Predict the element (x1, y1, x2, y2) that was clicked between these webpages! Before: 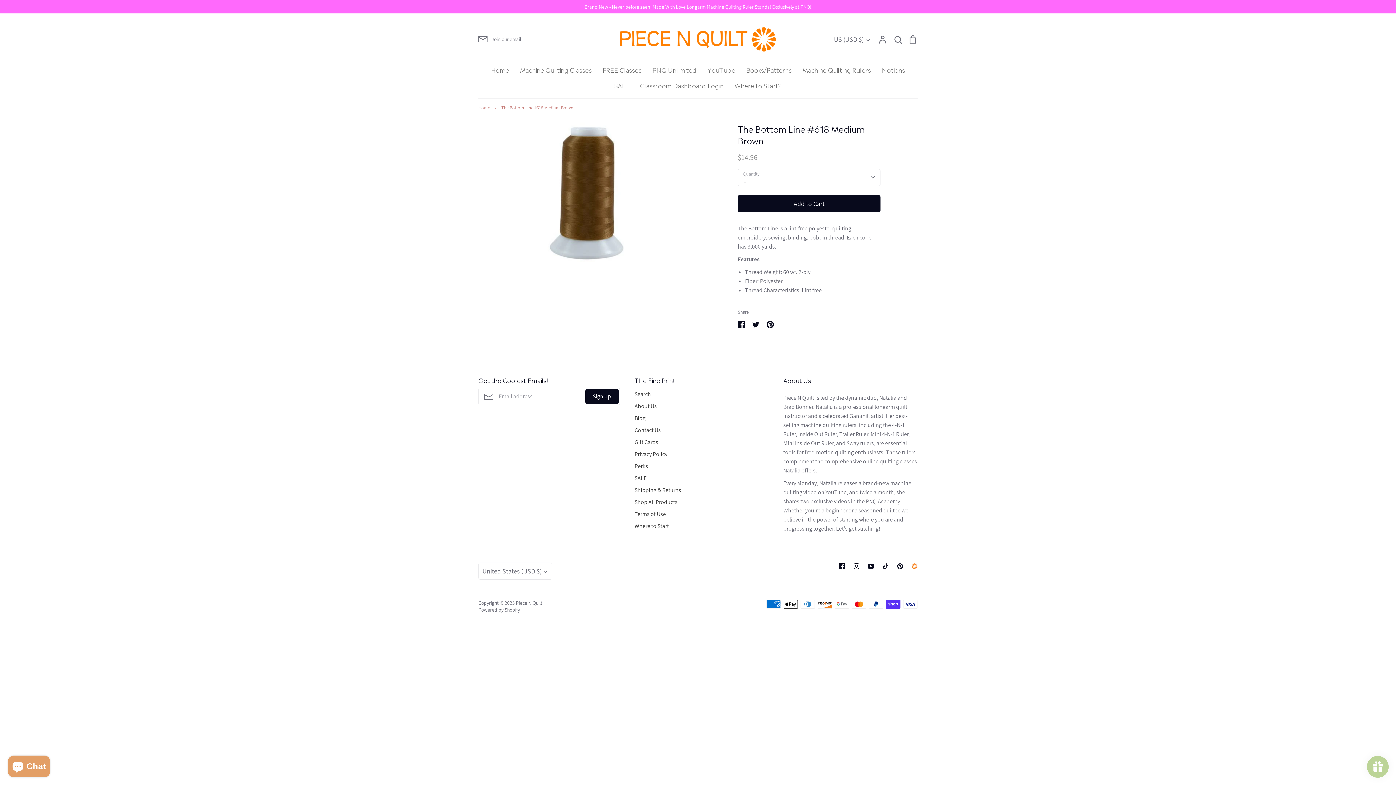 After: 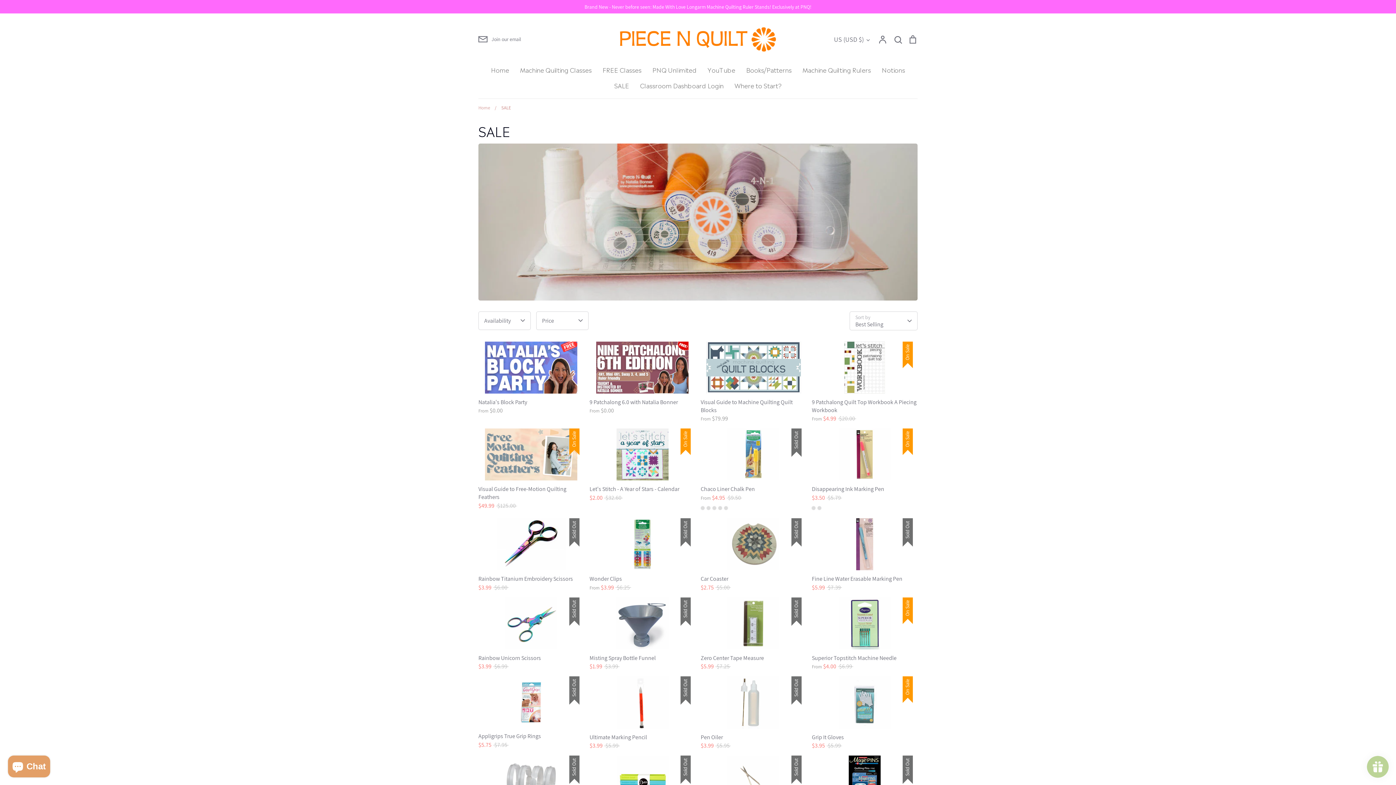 Action: label: SALE bbox: (634, 473, 646, 482)